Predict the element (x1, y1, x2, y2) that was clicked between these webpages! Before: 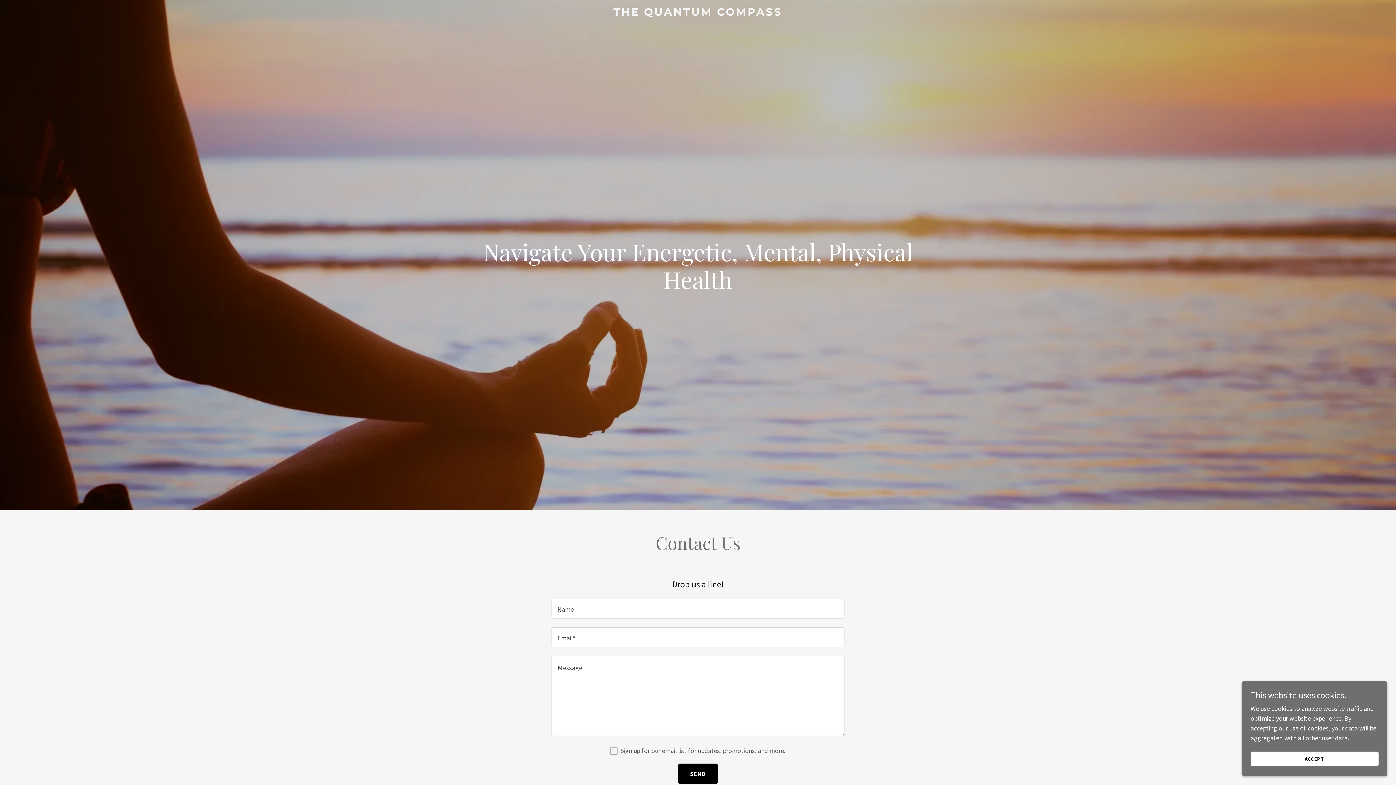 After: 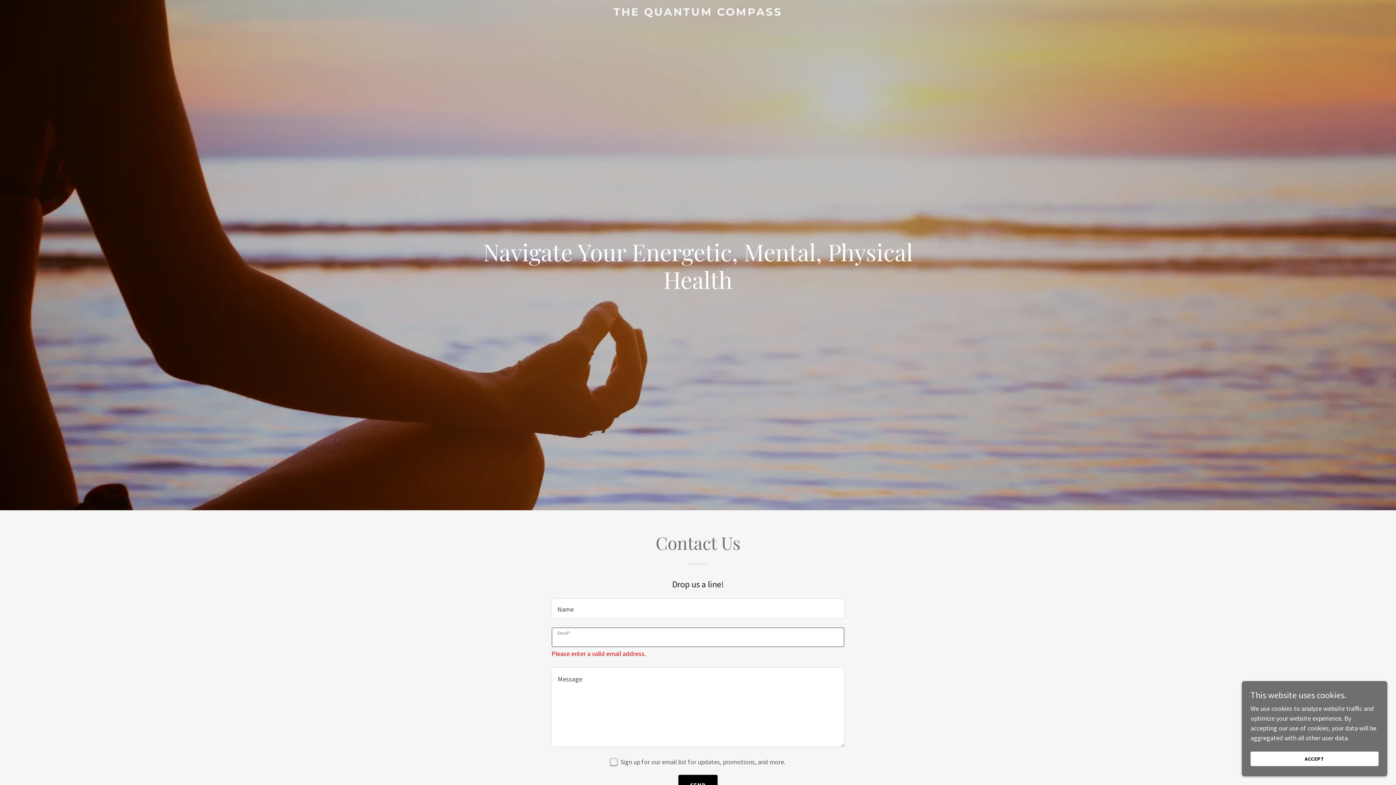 Action: bbox: (678, 764, 717, 784) label: SEND